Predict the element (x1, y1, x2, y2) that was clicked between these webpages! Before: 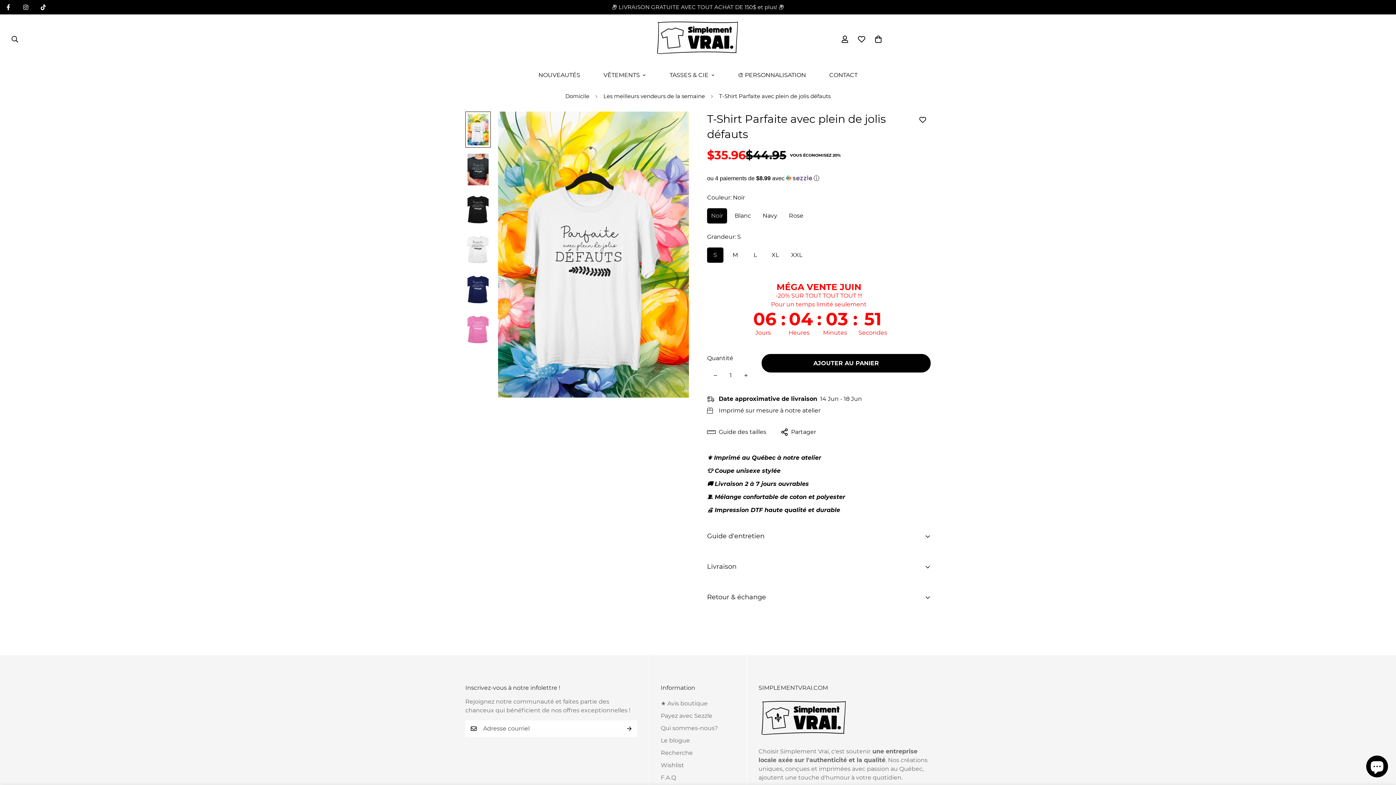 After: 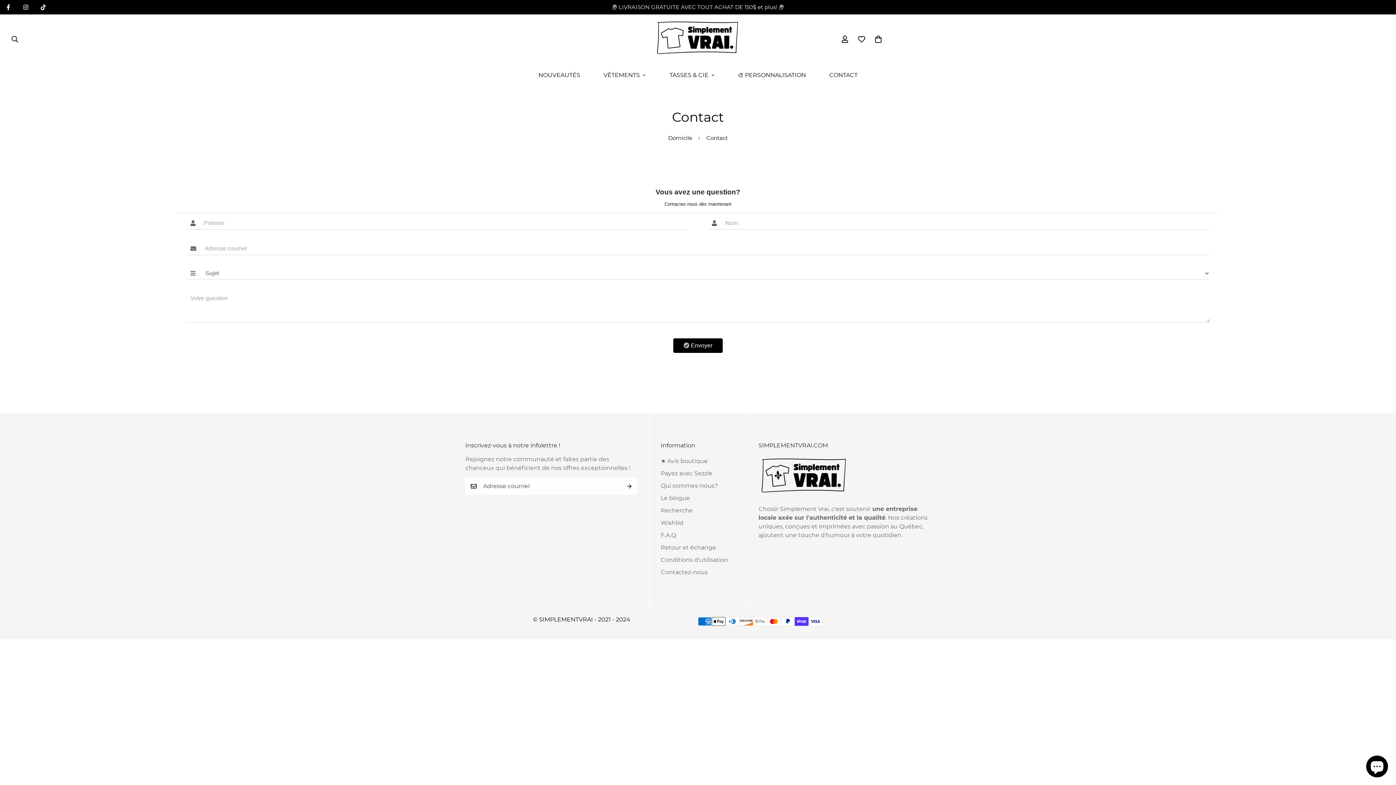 Action: label: CONTACT bbox: (817, 63, 869, 87)